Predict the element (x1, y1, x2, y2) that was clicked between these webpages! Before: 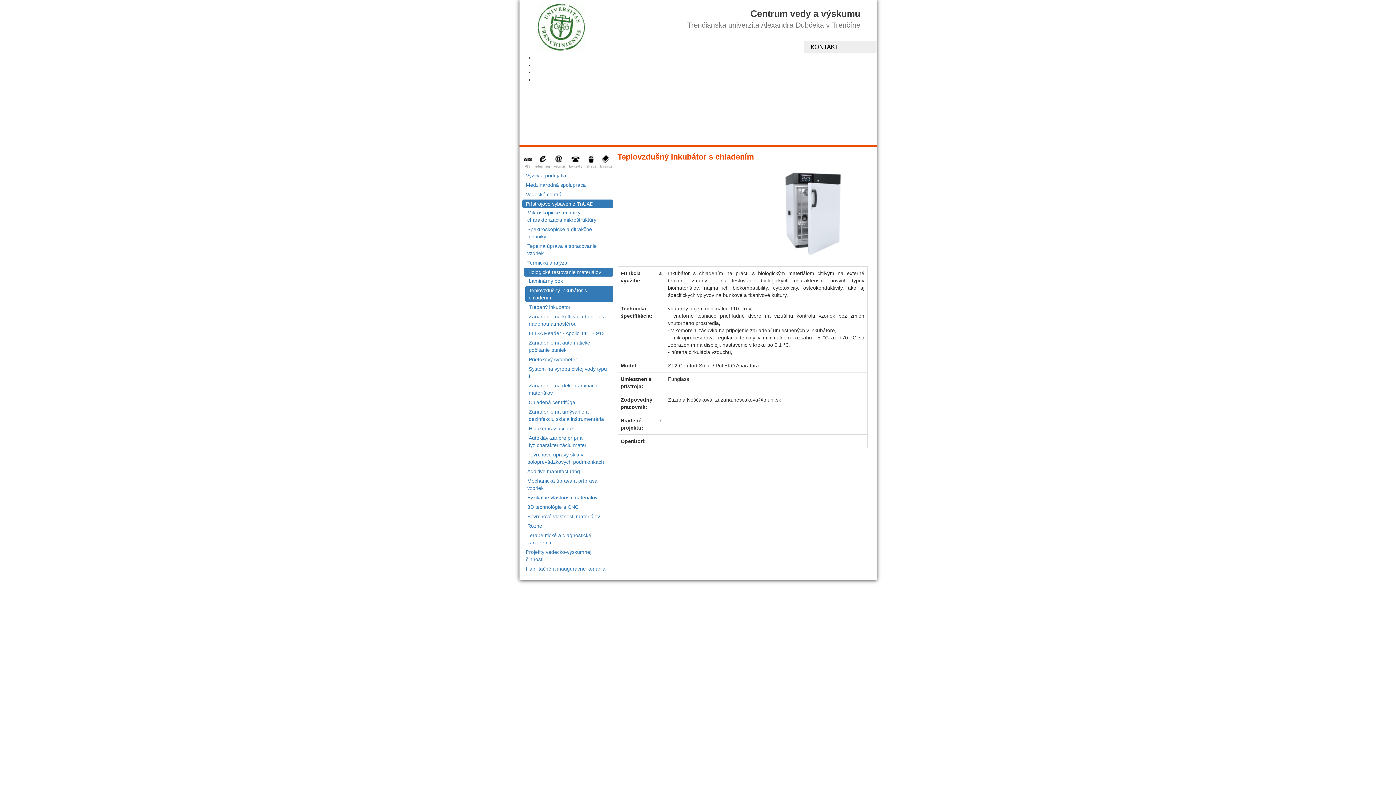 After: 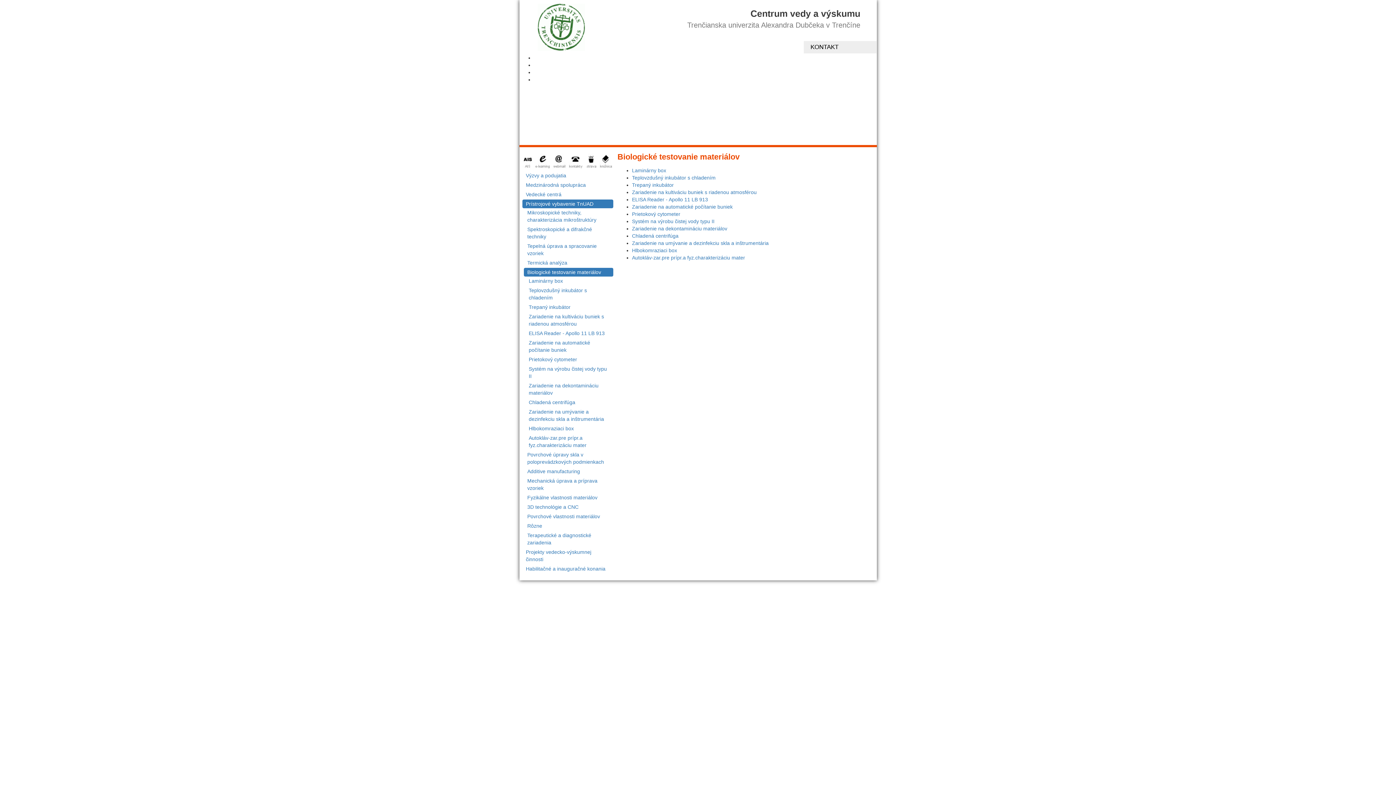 Action: label: Biologické testovanie materiálov bbox: (523, 268, 613, 276)